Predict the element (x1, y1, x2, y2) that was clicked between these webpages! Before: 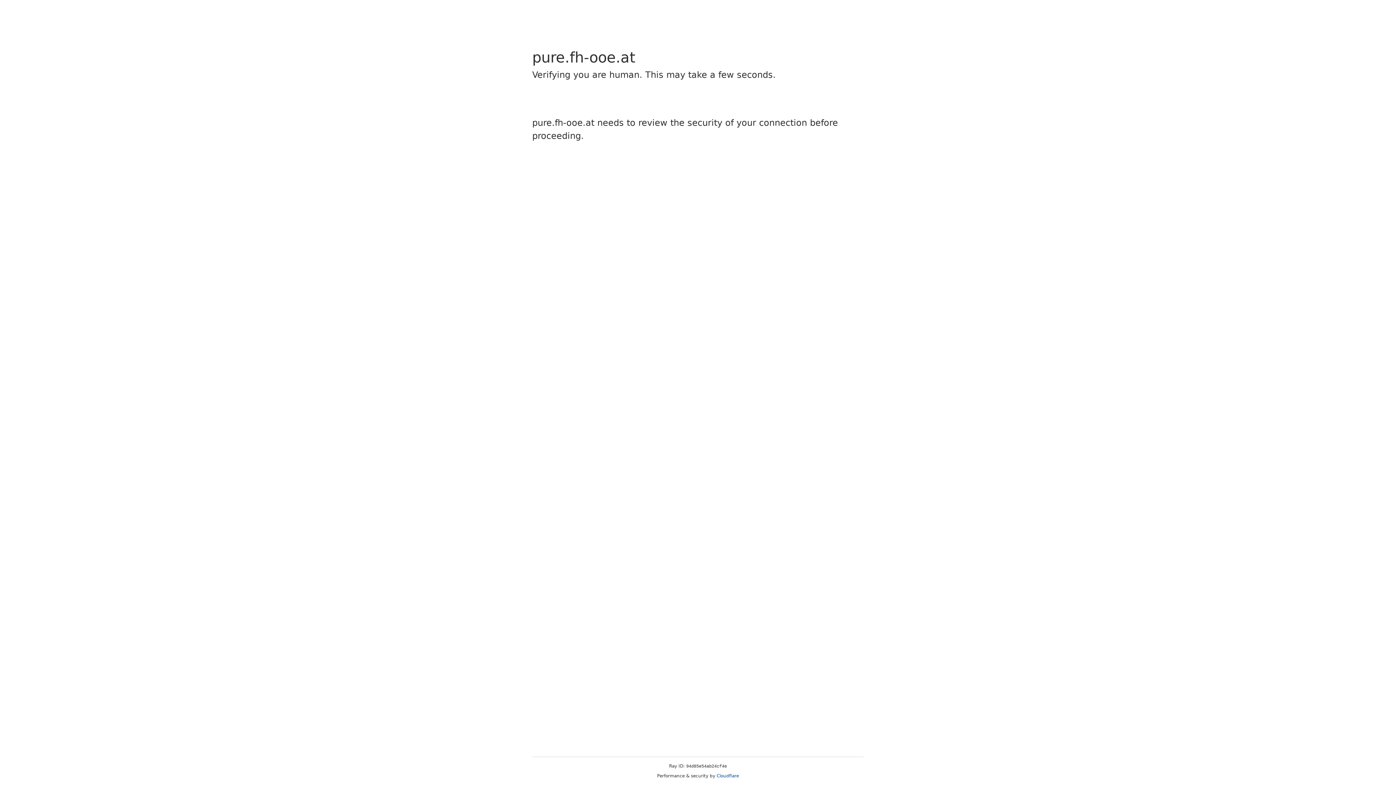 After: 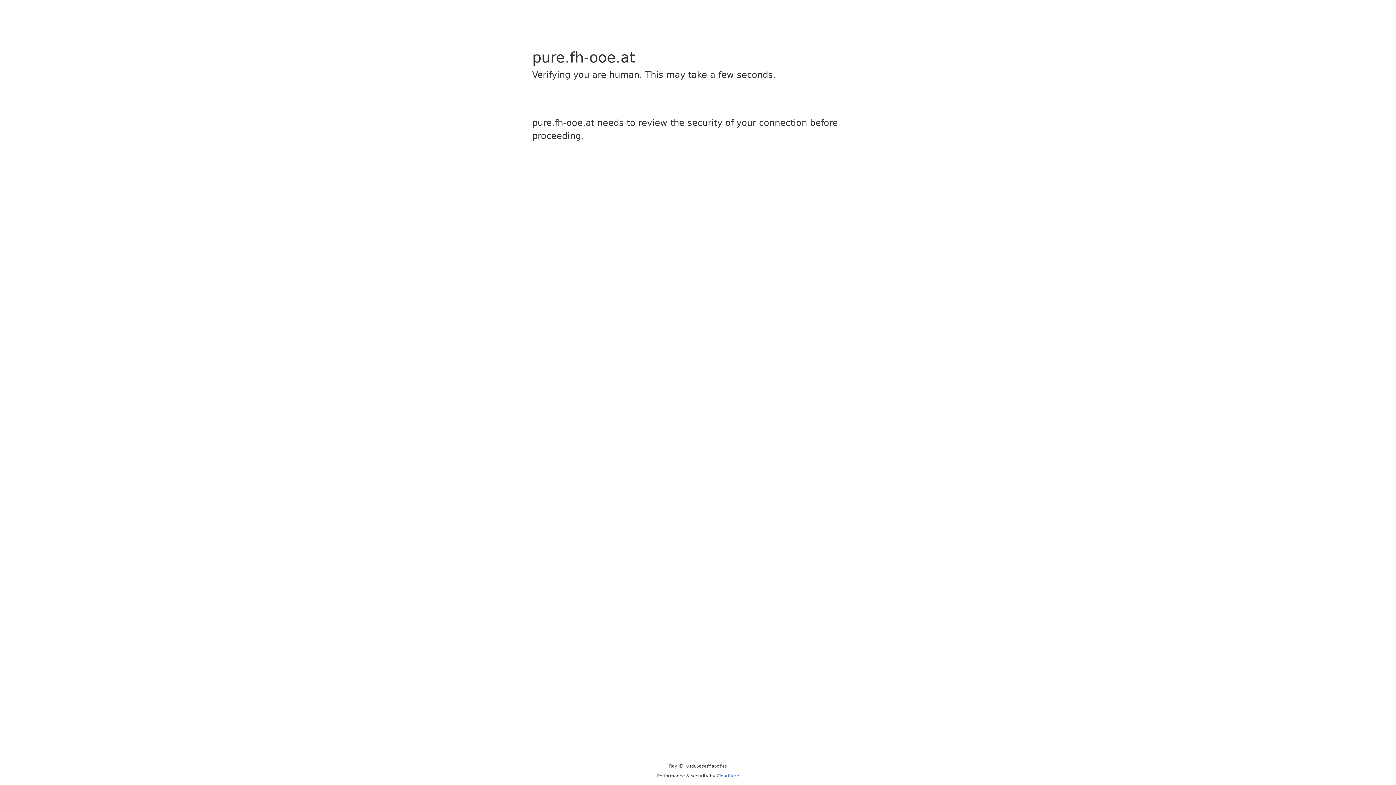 Action: label: Cloudflare bbox: (716, 773, 739, 778)